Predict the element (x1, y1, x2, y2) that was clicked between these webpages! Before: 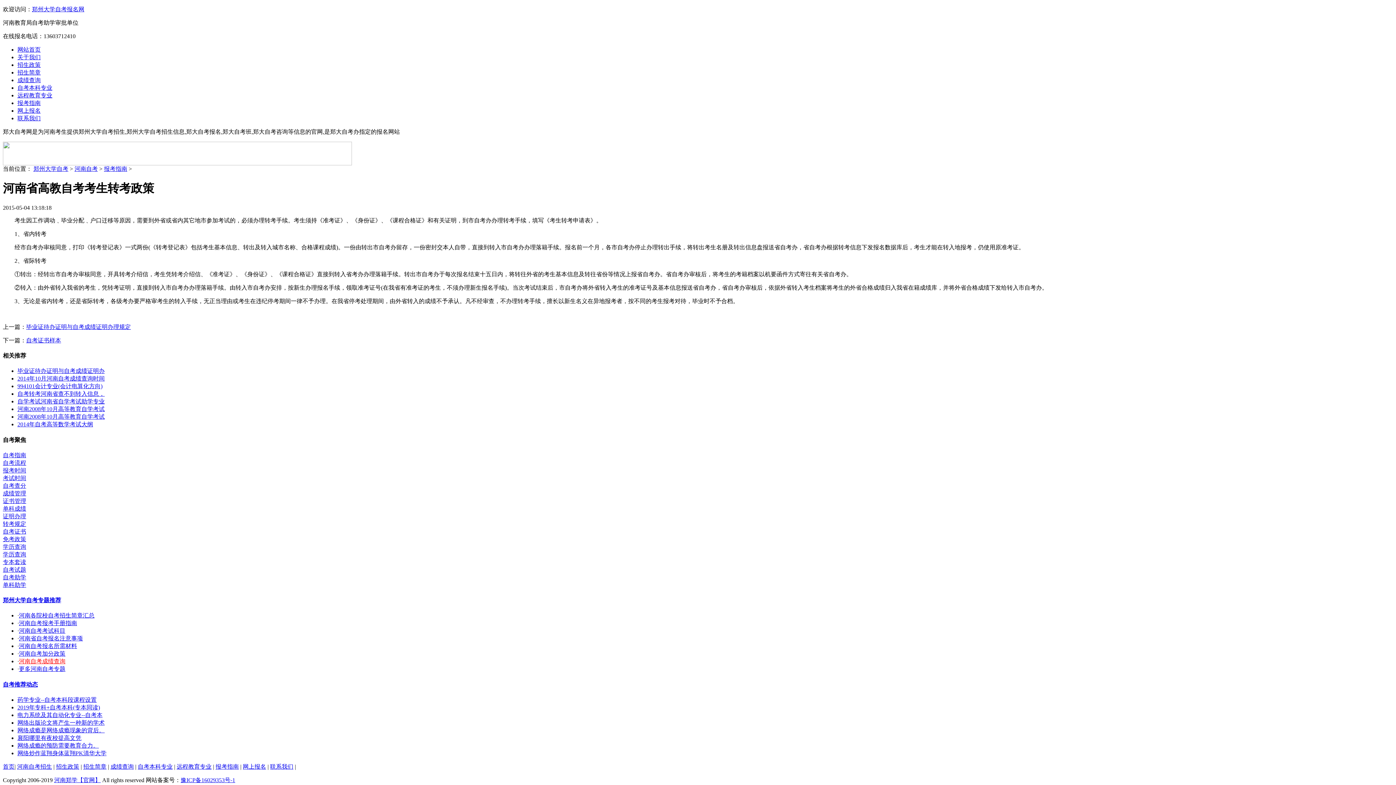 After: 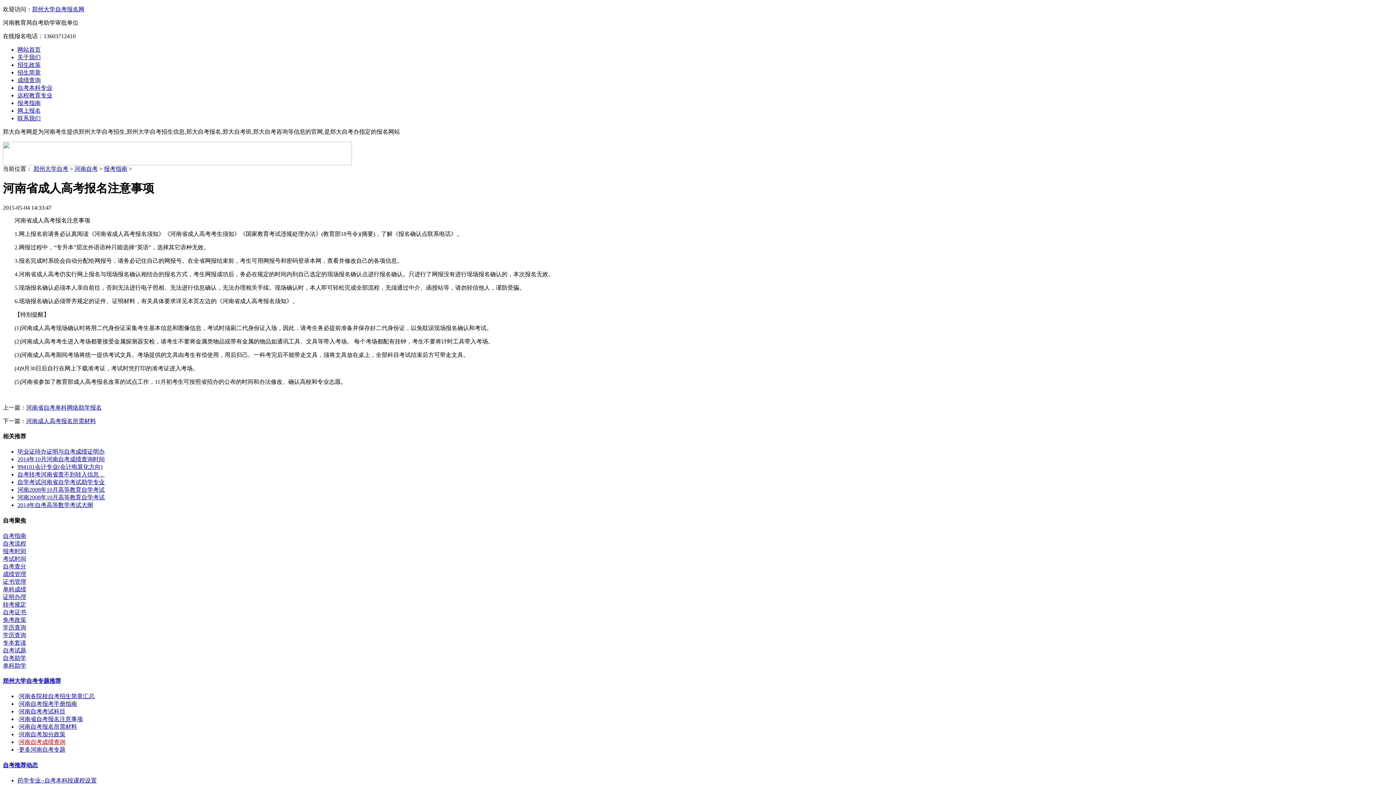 Action: bbox: (18, 643, 77, 649) label: 河南自考报名所需材料